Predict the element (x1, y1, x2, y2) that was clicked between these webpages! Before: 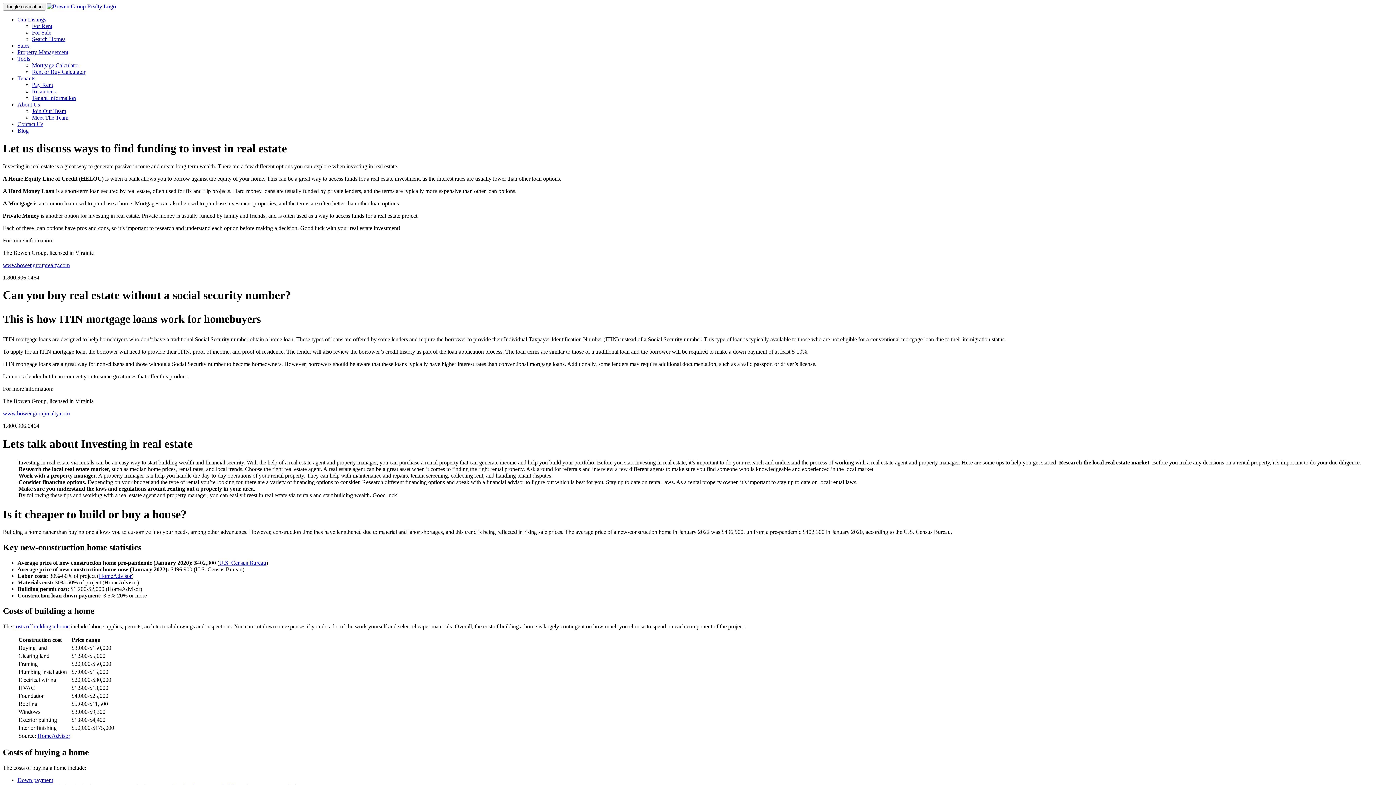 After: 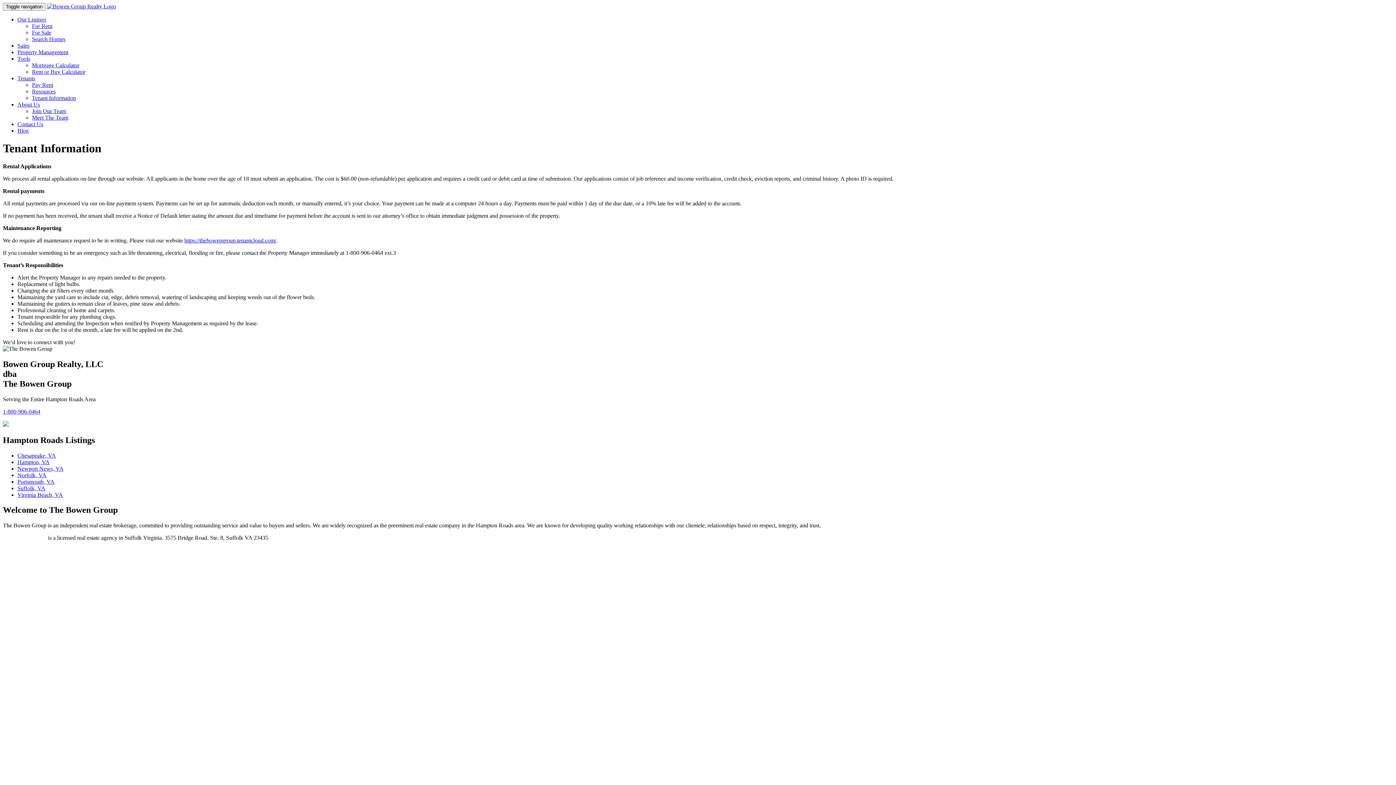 Action: label: Tenant Information bbox: (32, 94, 76, 101)